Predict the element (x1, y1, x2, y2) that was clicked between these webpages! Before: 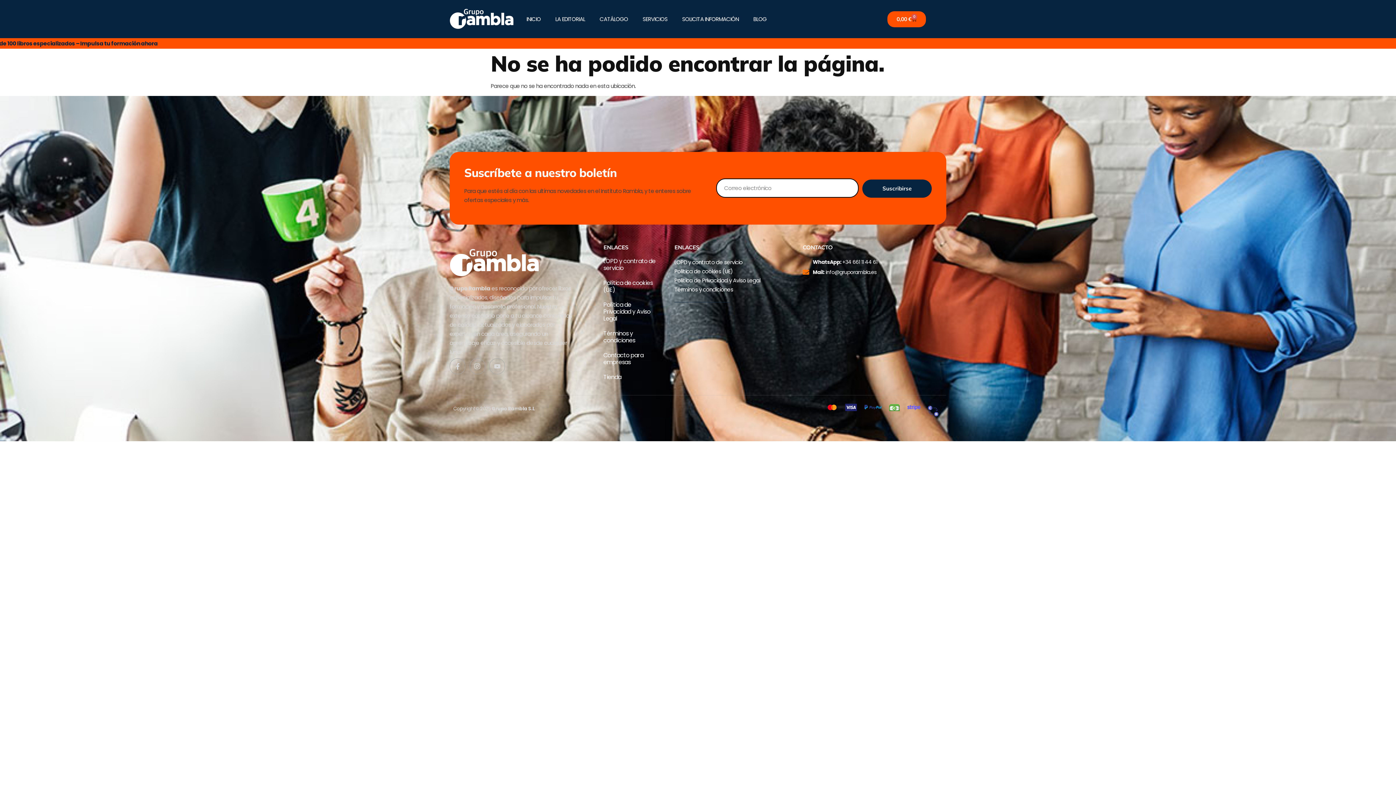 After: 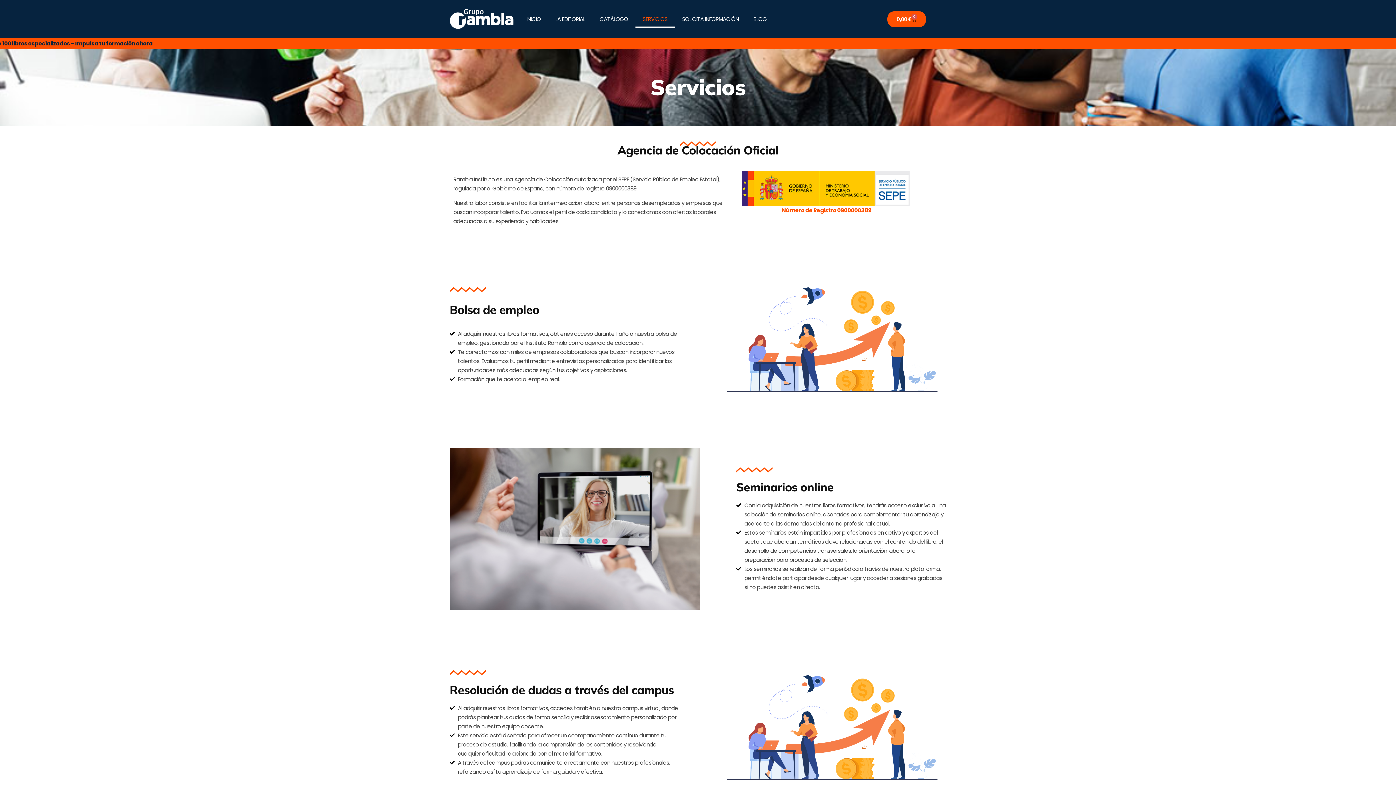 Action: label: SERVICIOS bbox: (635, 10, 675, 27)